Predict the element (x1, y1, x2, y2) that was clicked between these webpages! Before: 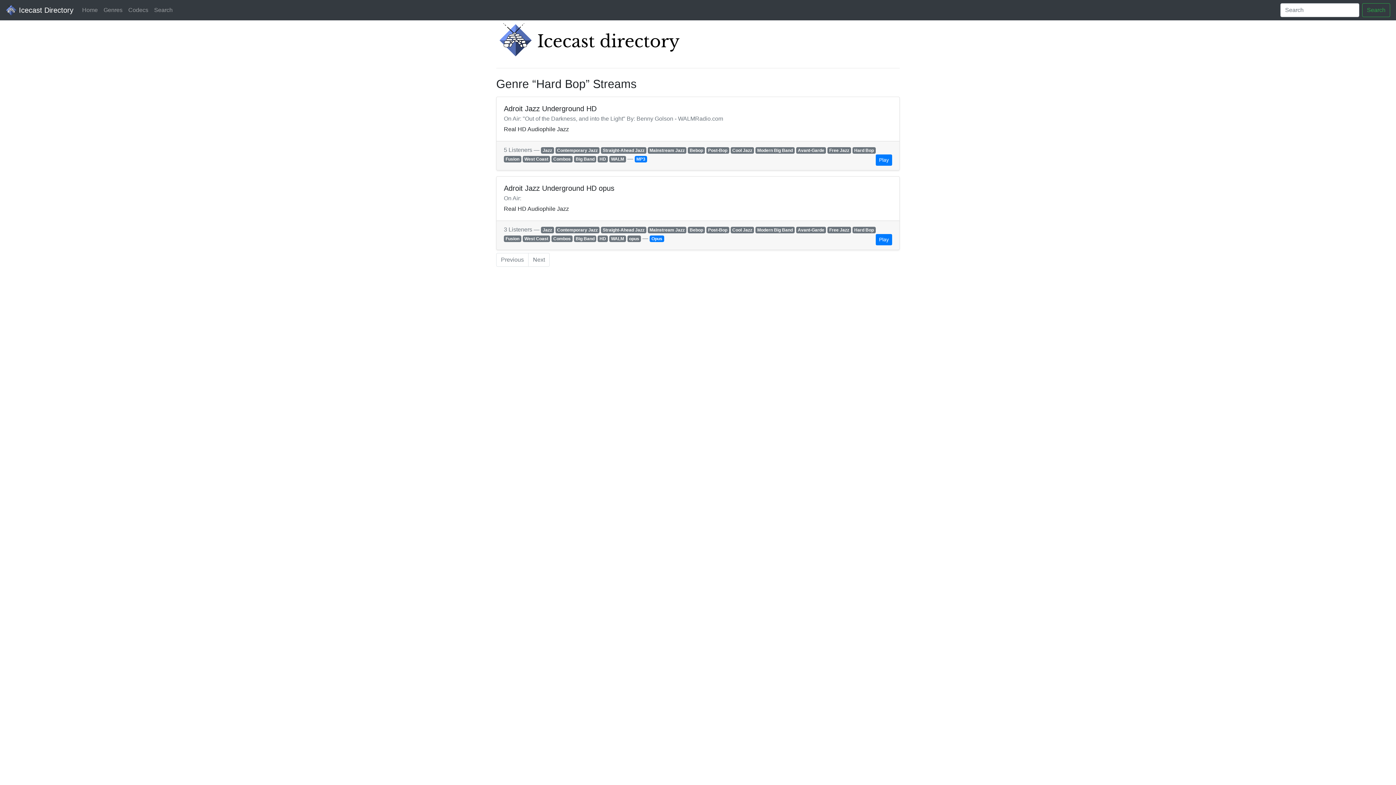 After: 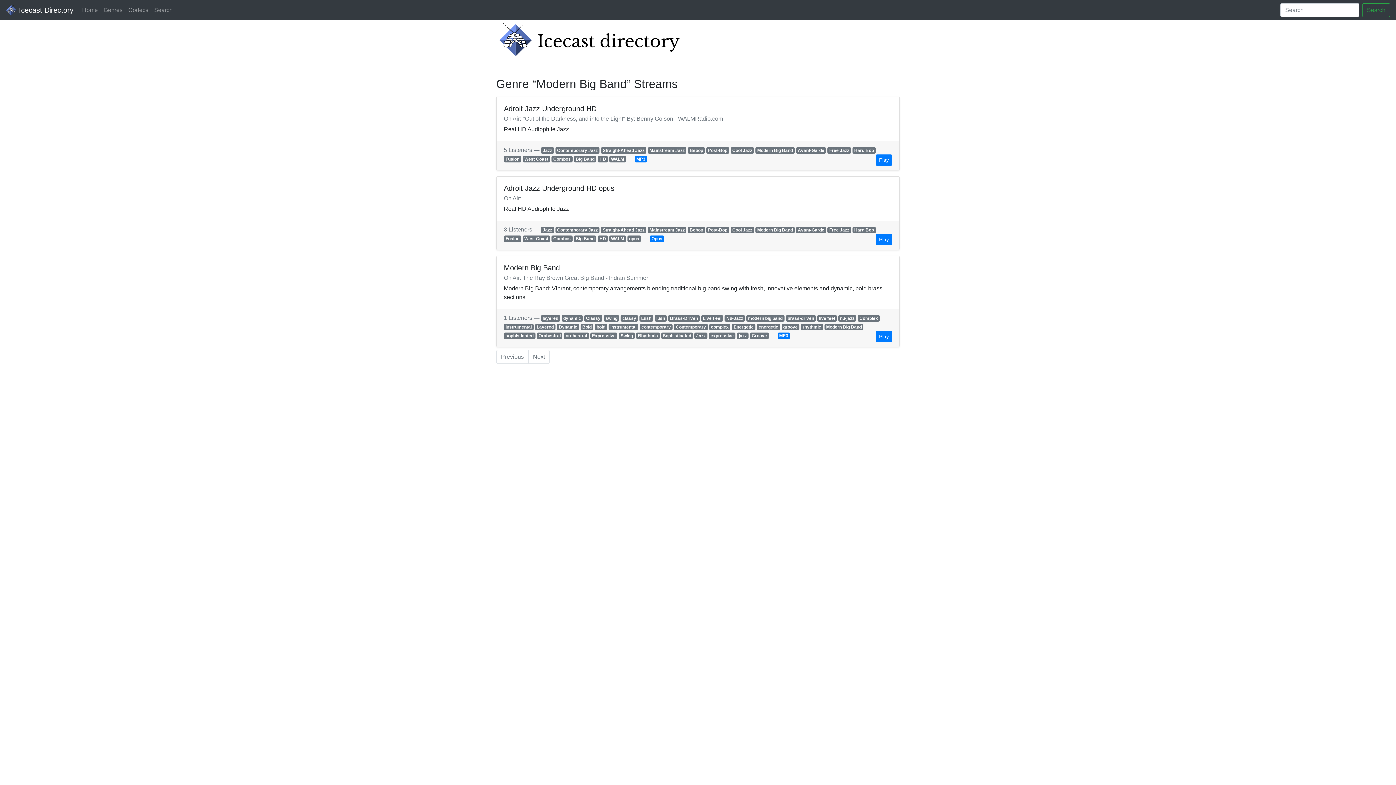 Action: bbox: (755, 226, 794, 233) label: Modern Big Band